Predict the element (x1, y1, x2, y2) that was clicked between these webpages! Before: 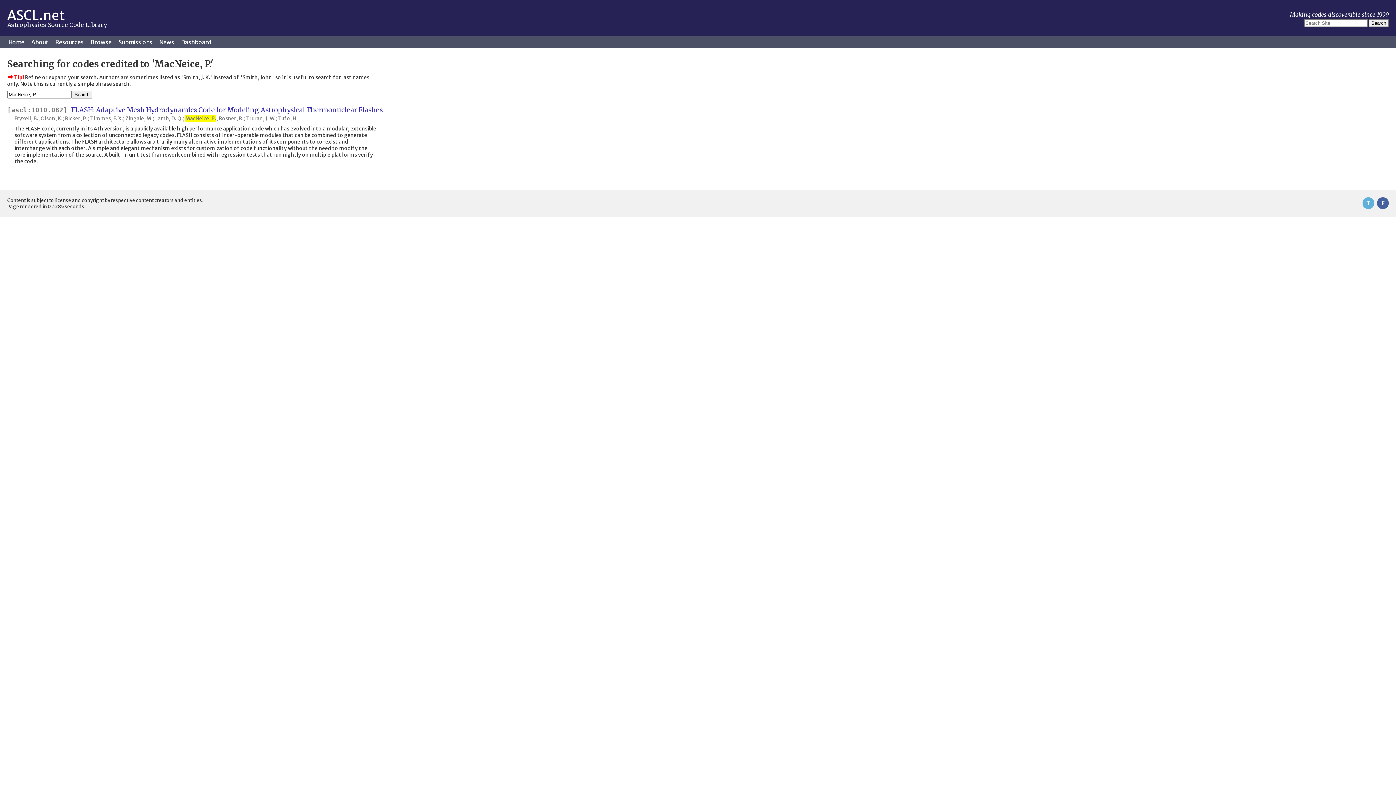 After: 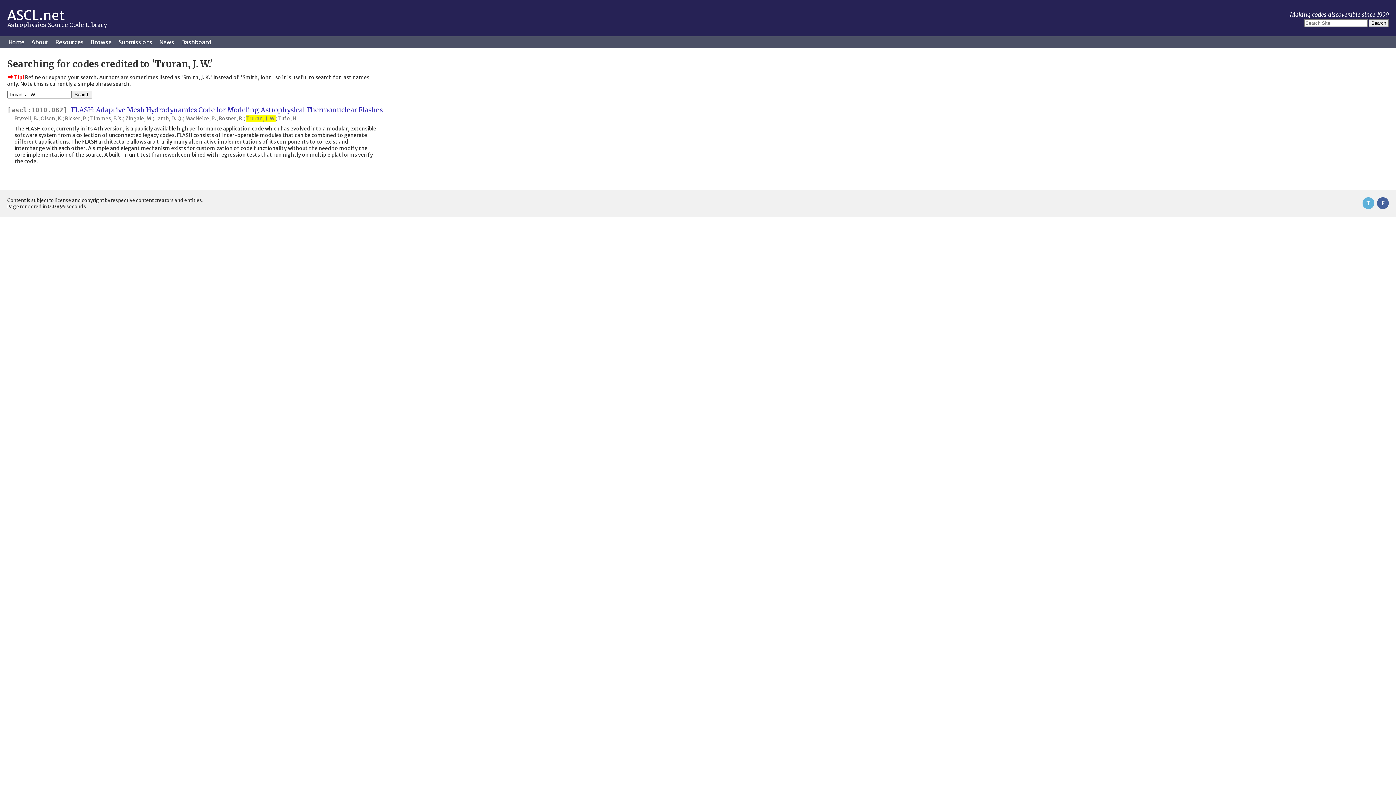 Action: bbox: (246, 115, 275, 122) label: Truran, J. W.